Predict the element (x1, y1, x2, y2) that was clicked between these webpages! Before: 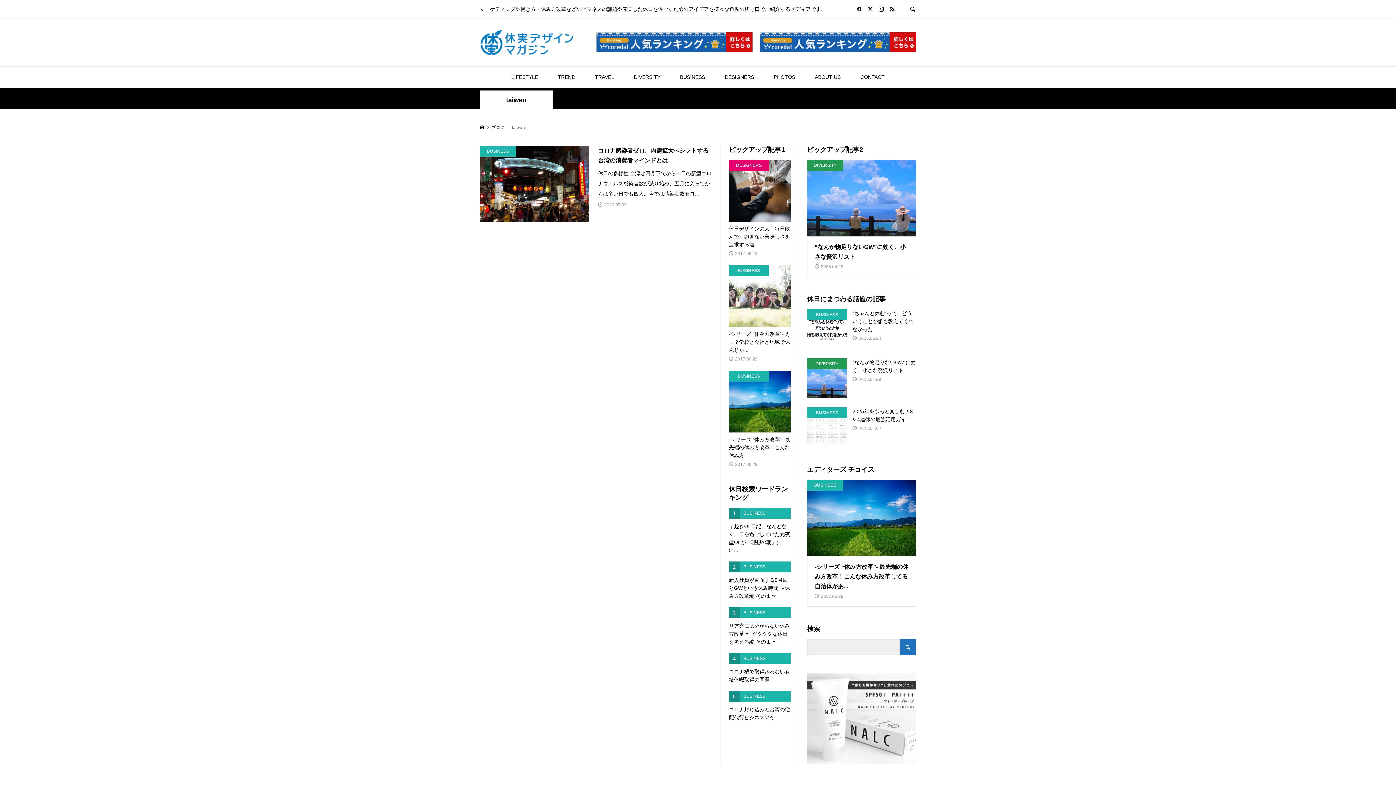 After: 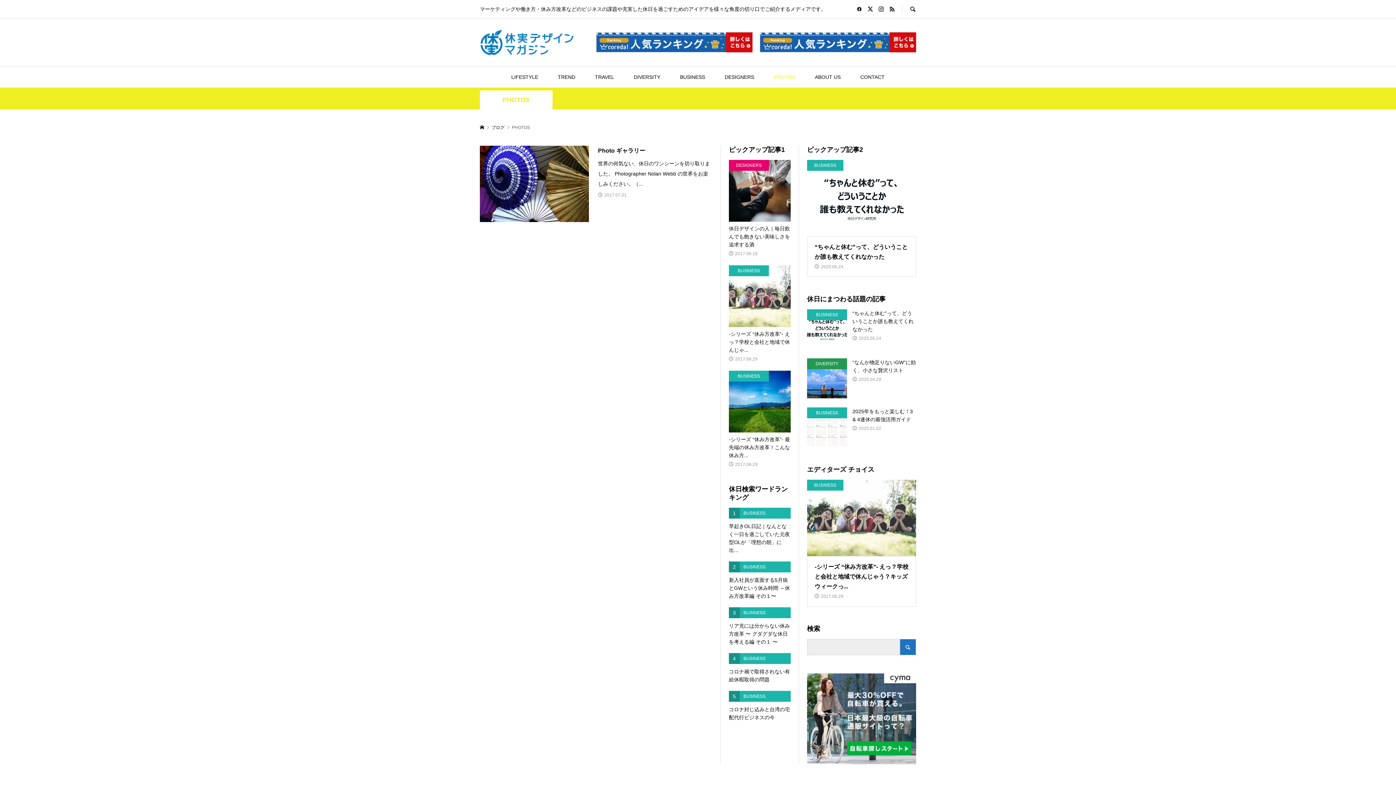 Action: label: PHOTOS bbox: (764, 66, 804, 87)